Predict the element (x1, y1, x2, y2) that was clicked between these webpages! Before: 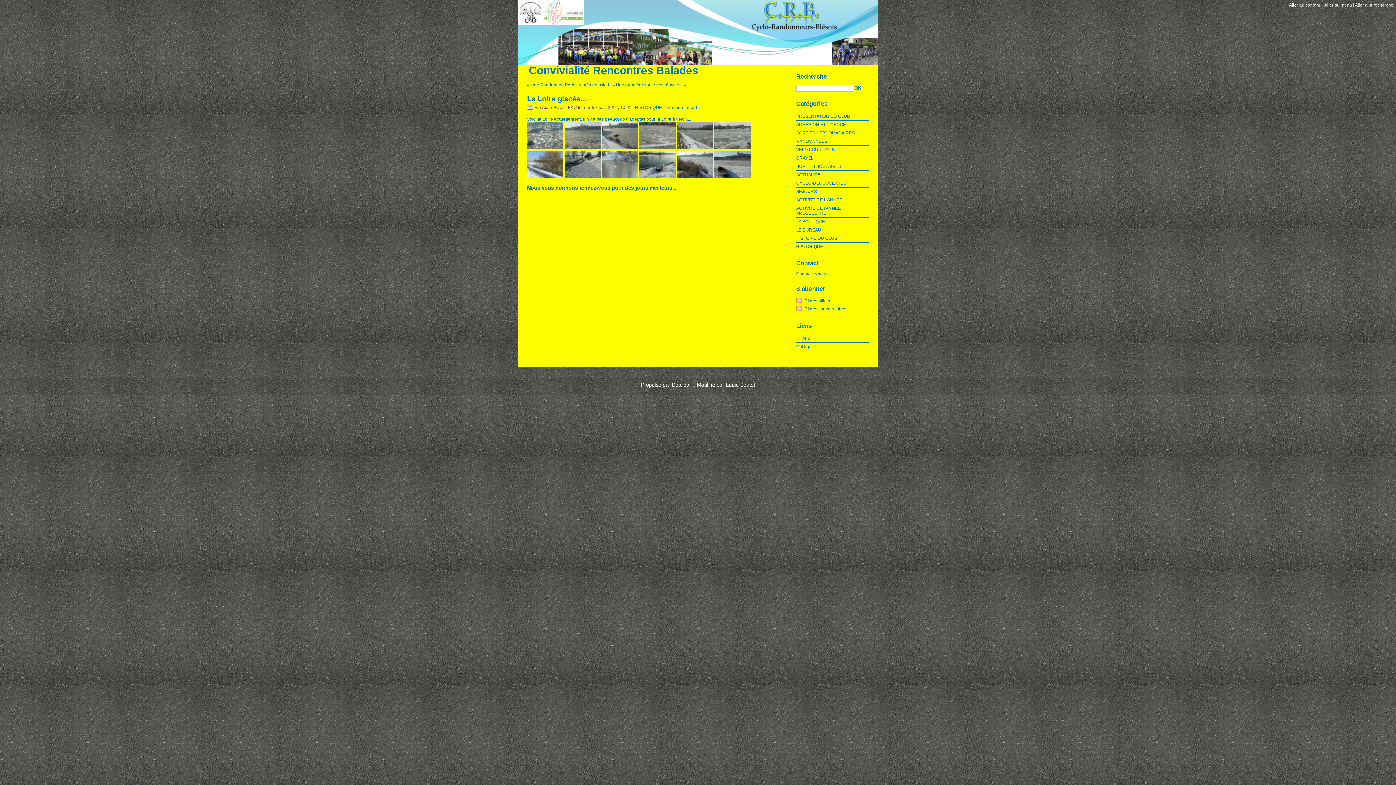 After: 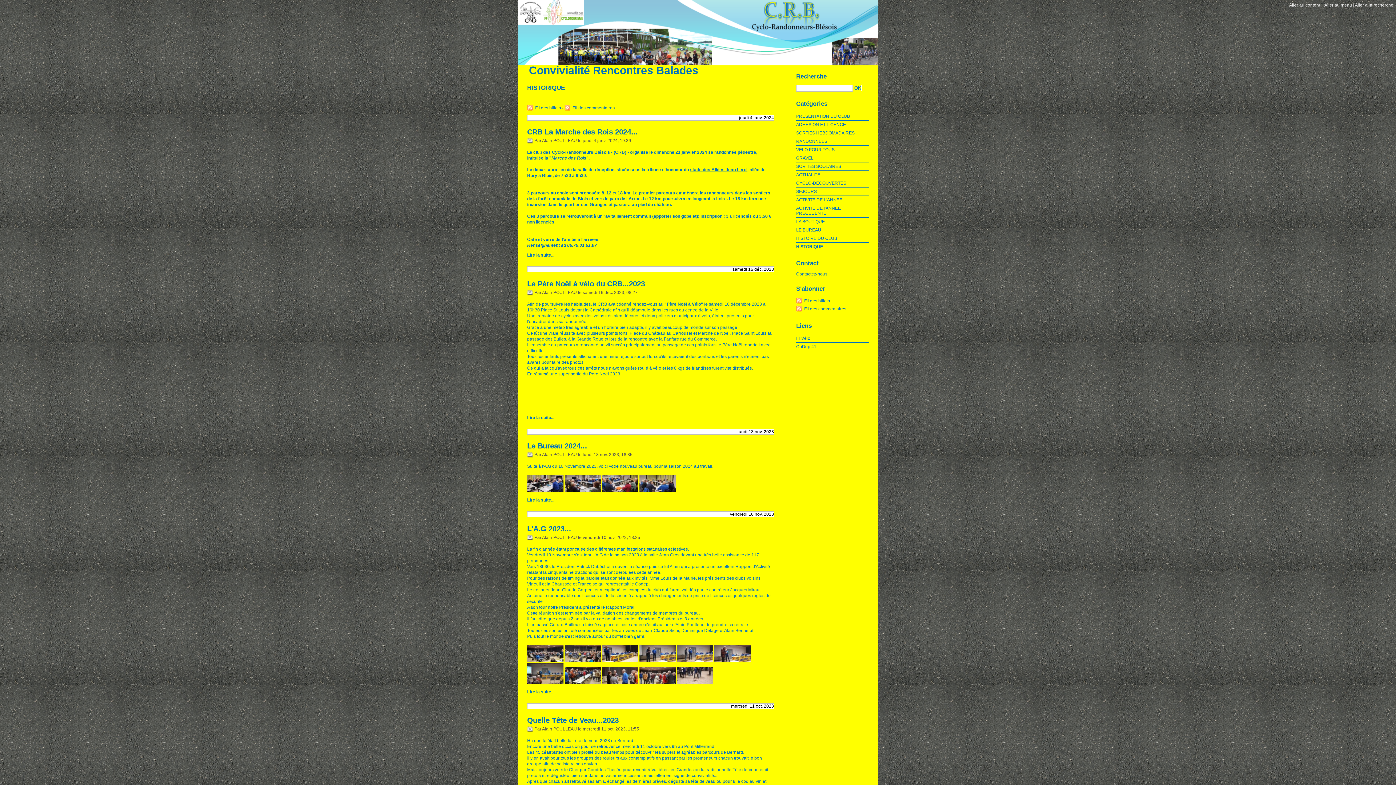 Action: bbox: (796, 244, 823, 249) label: HISTORIQUE